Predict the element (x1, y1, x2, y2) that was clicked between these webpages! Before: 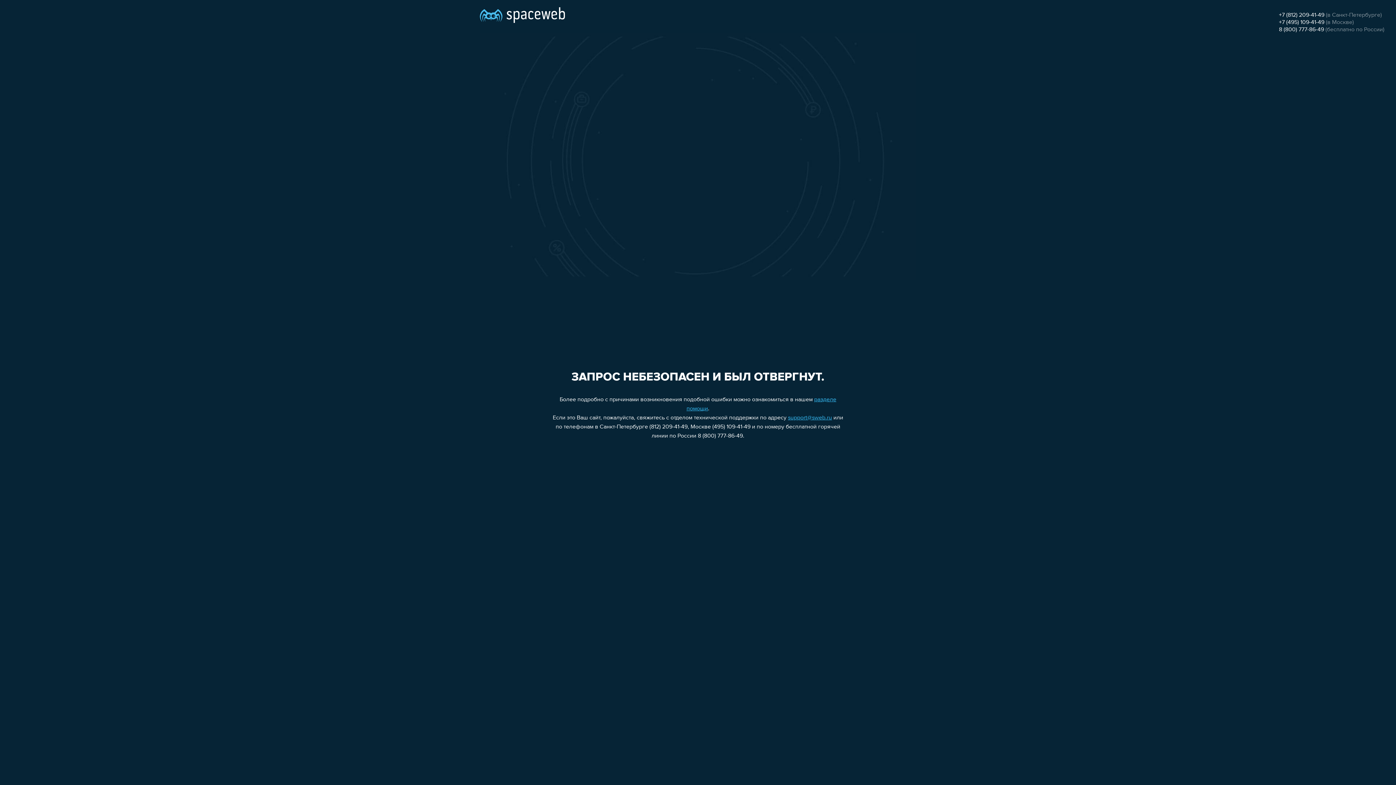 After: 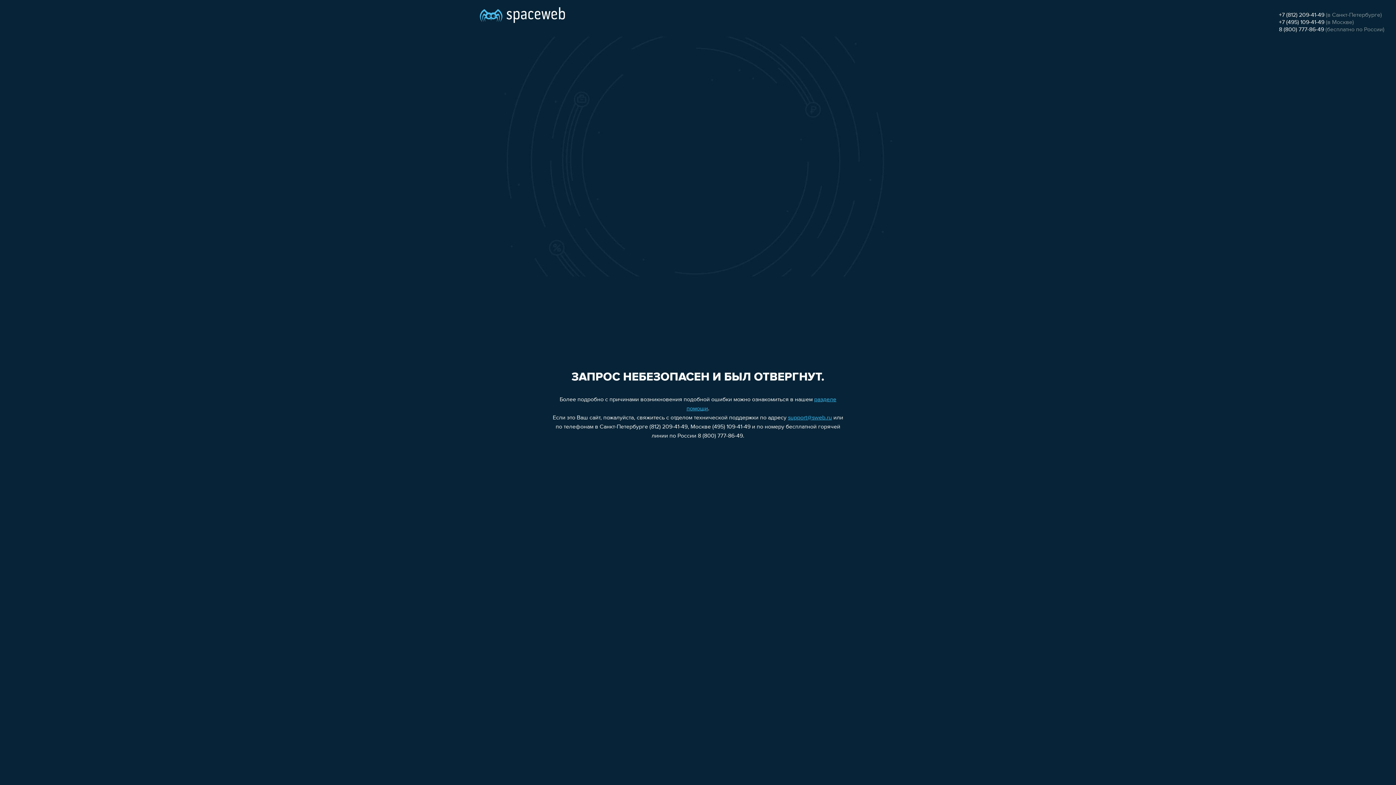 Action: bbox: (1279, 12, 1324, 18) label: +7 (812) 209-41-49